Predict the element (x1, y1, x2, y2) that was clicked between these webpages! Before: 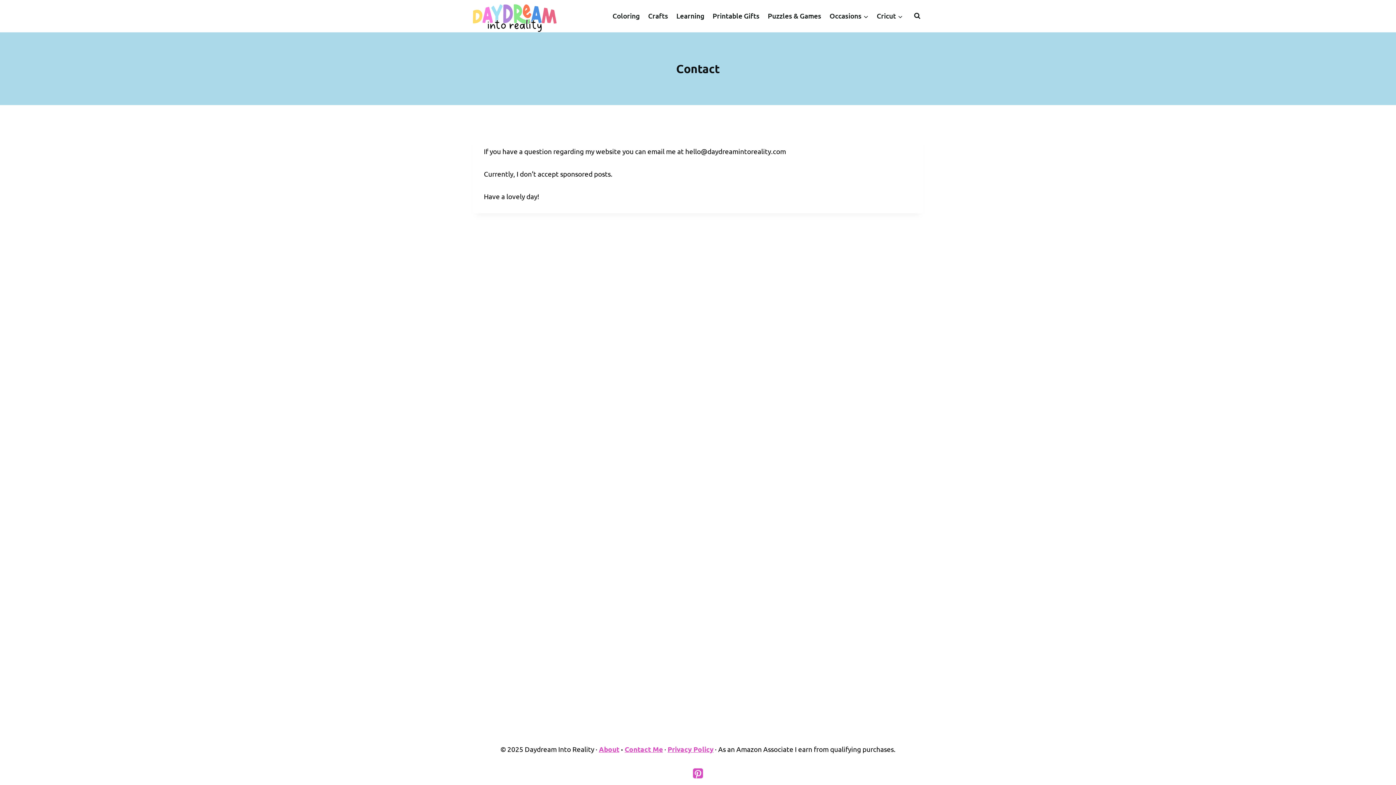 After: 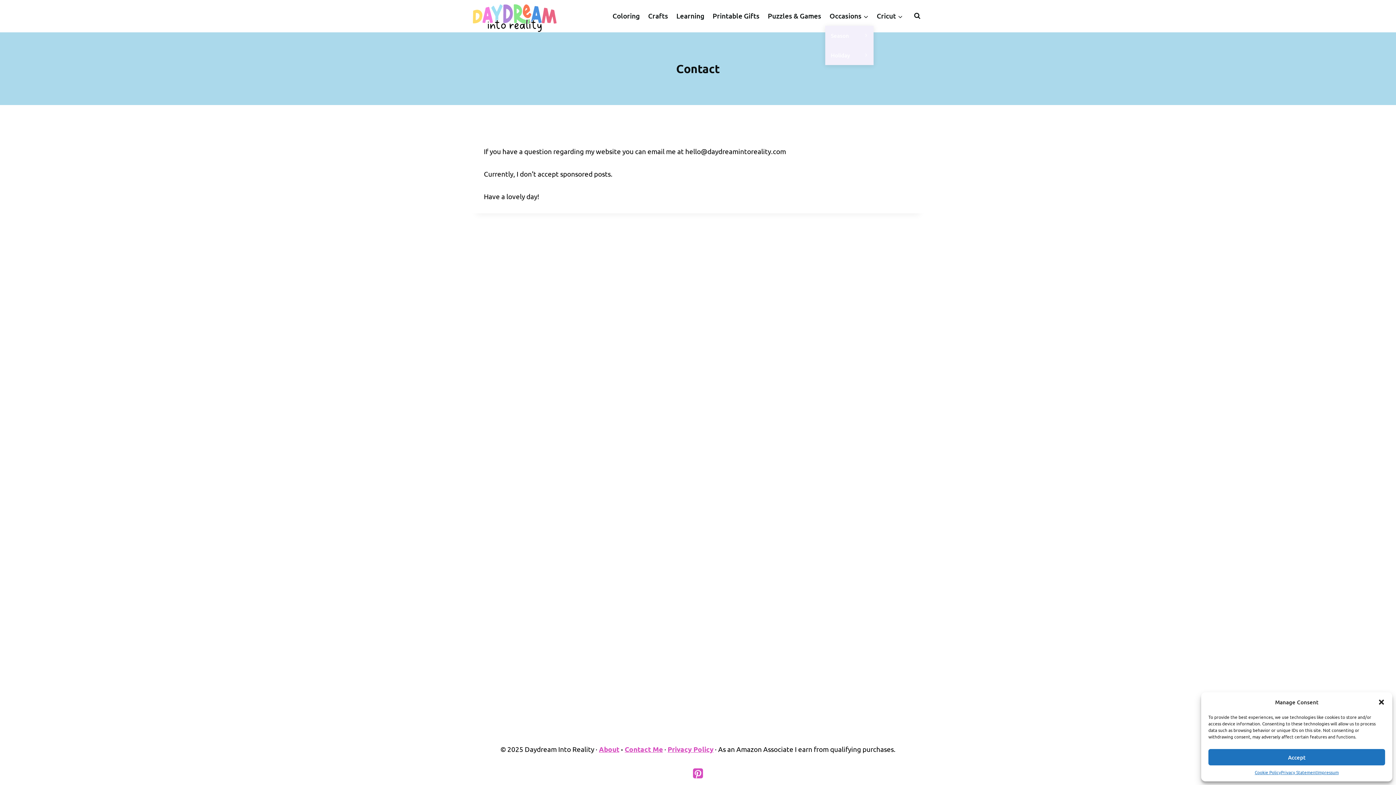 Action: bbox: (825, 6, 872, 25) label: Occasions